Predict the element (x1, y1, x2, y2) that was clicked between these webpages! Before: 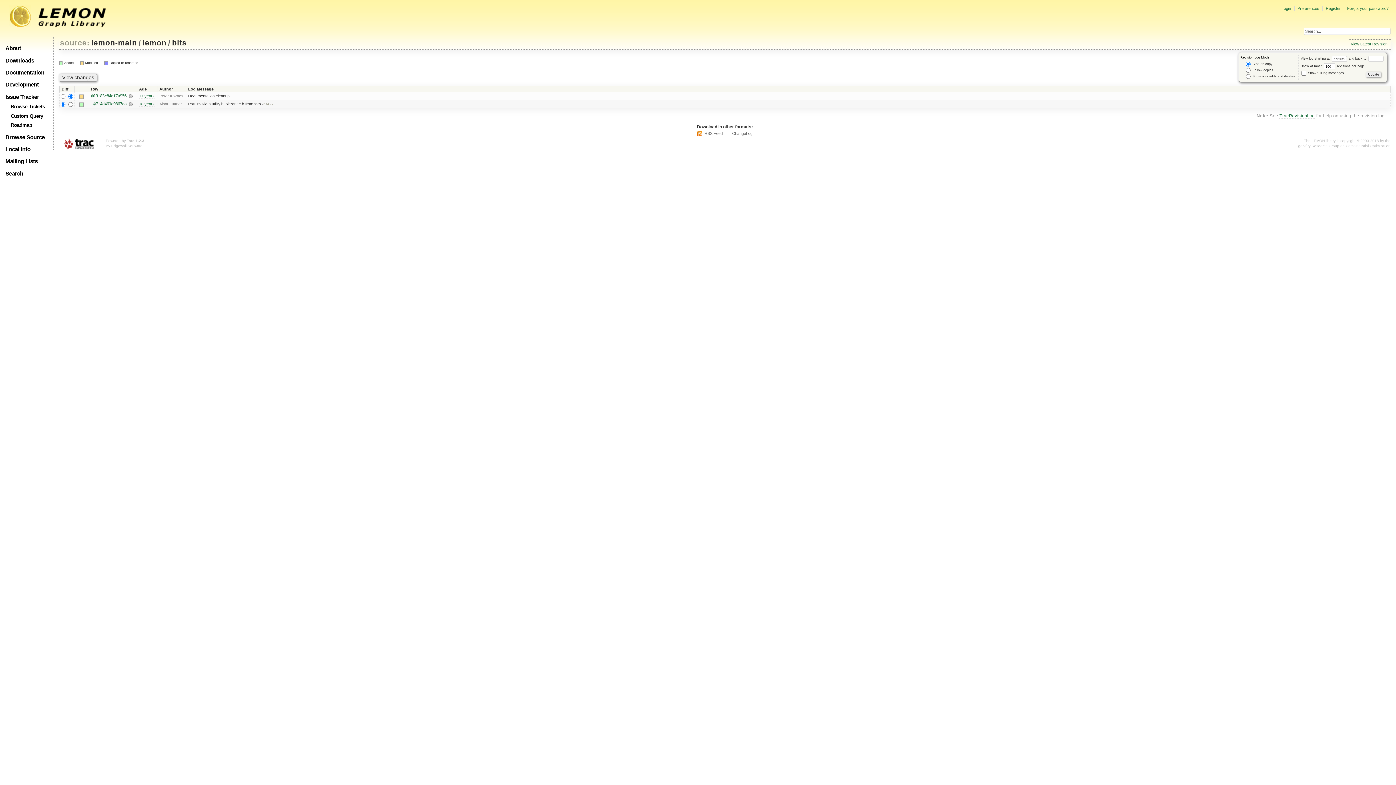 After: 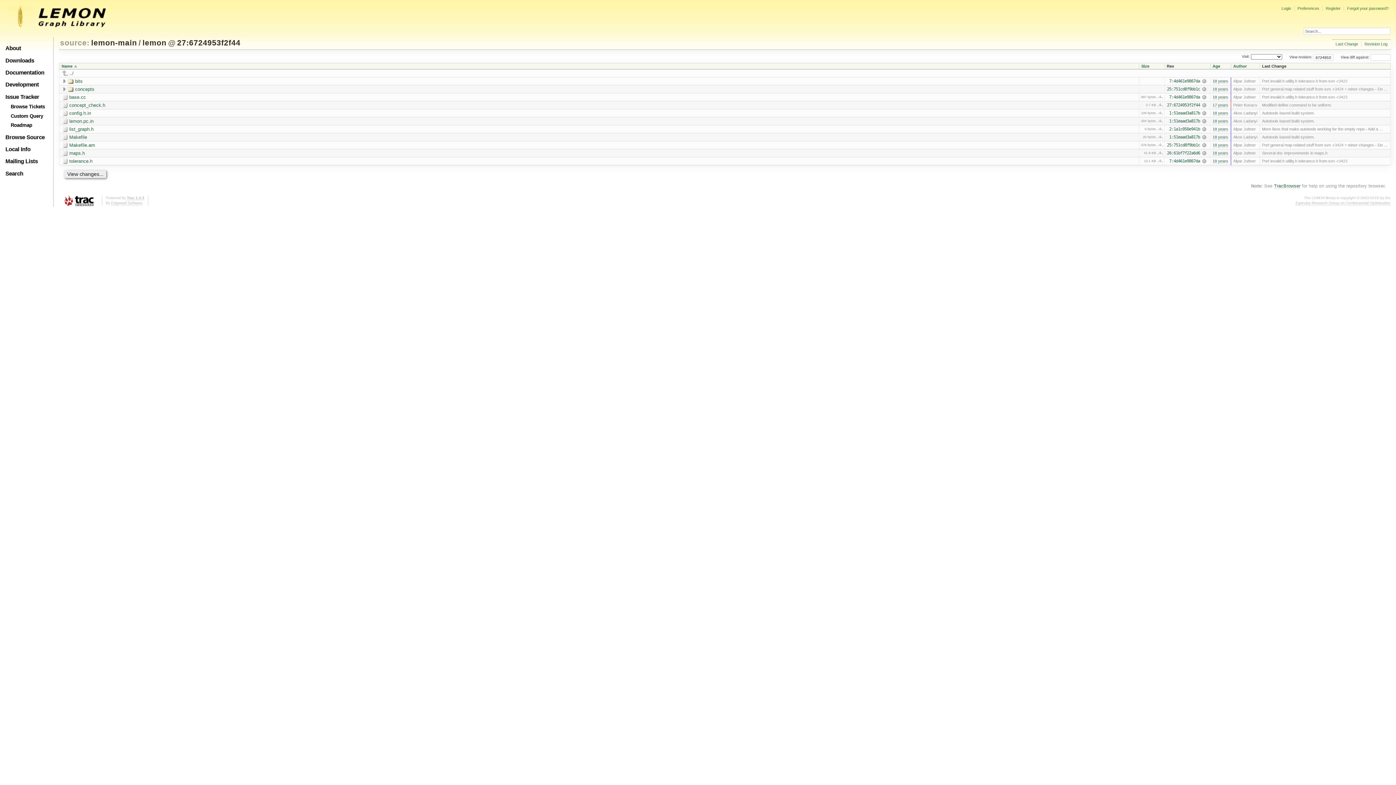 Action: label: lemon bbox: (141, 37, 167, 48)